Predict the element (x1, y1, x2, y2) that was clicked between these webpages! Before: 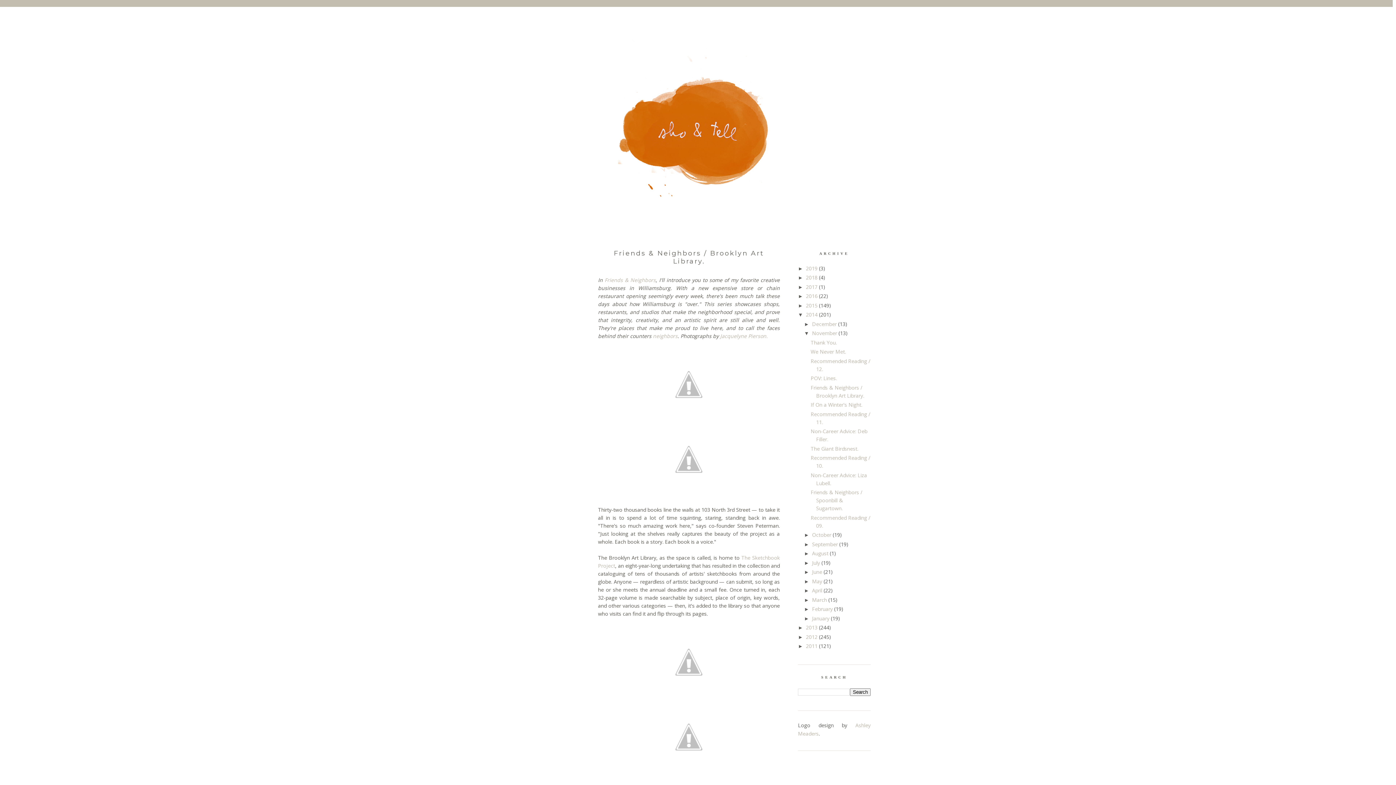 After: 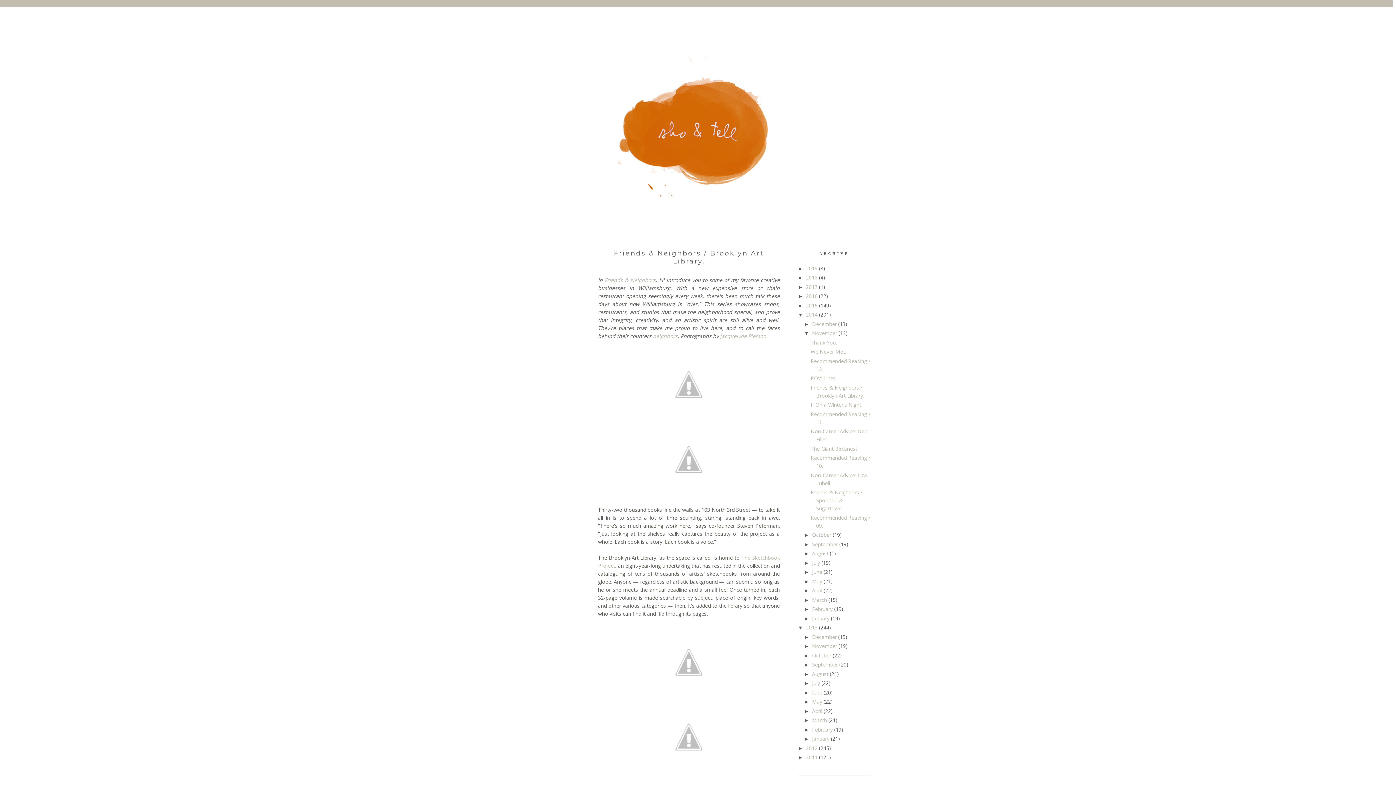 Action: label: ►   bbox: (798, 625, 806, 630)